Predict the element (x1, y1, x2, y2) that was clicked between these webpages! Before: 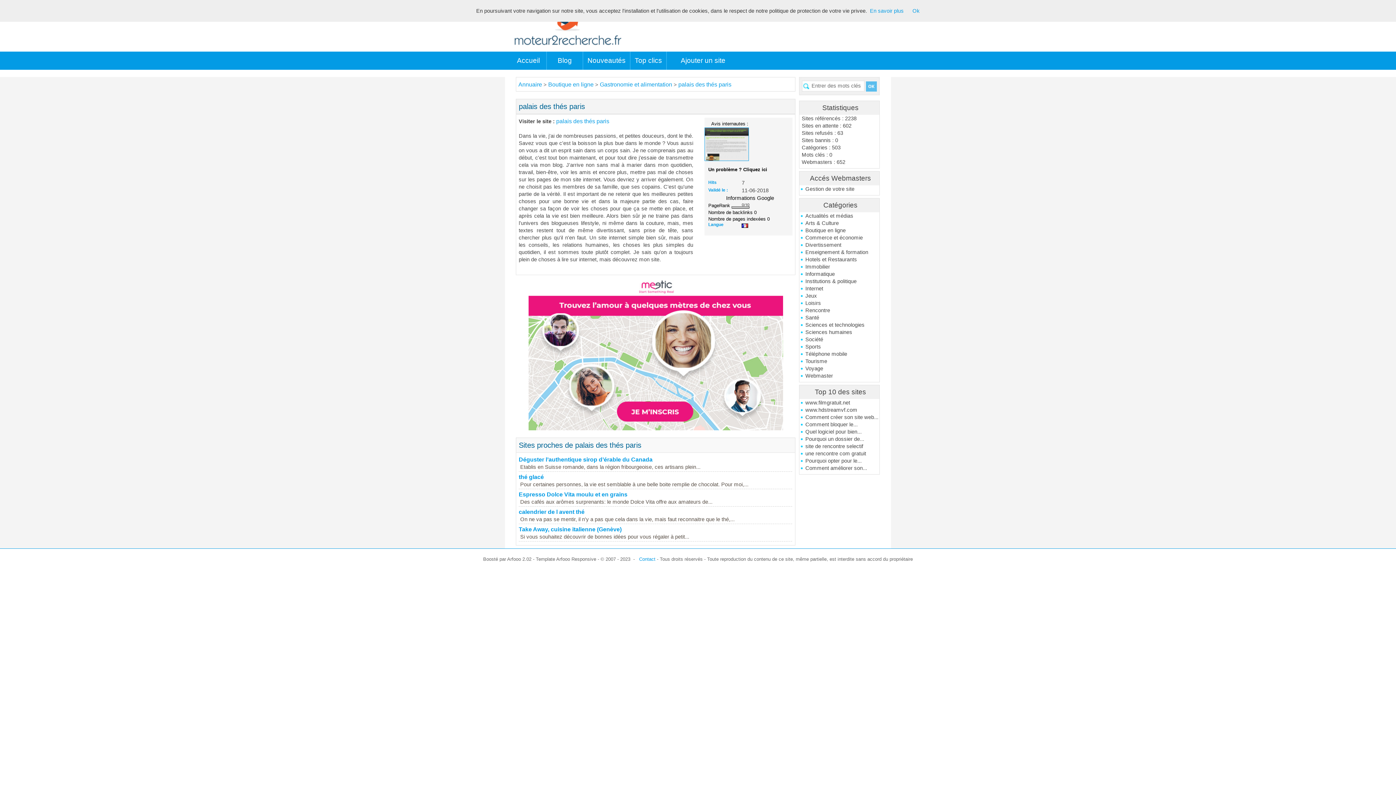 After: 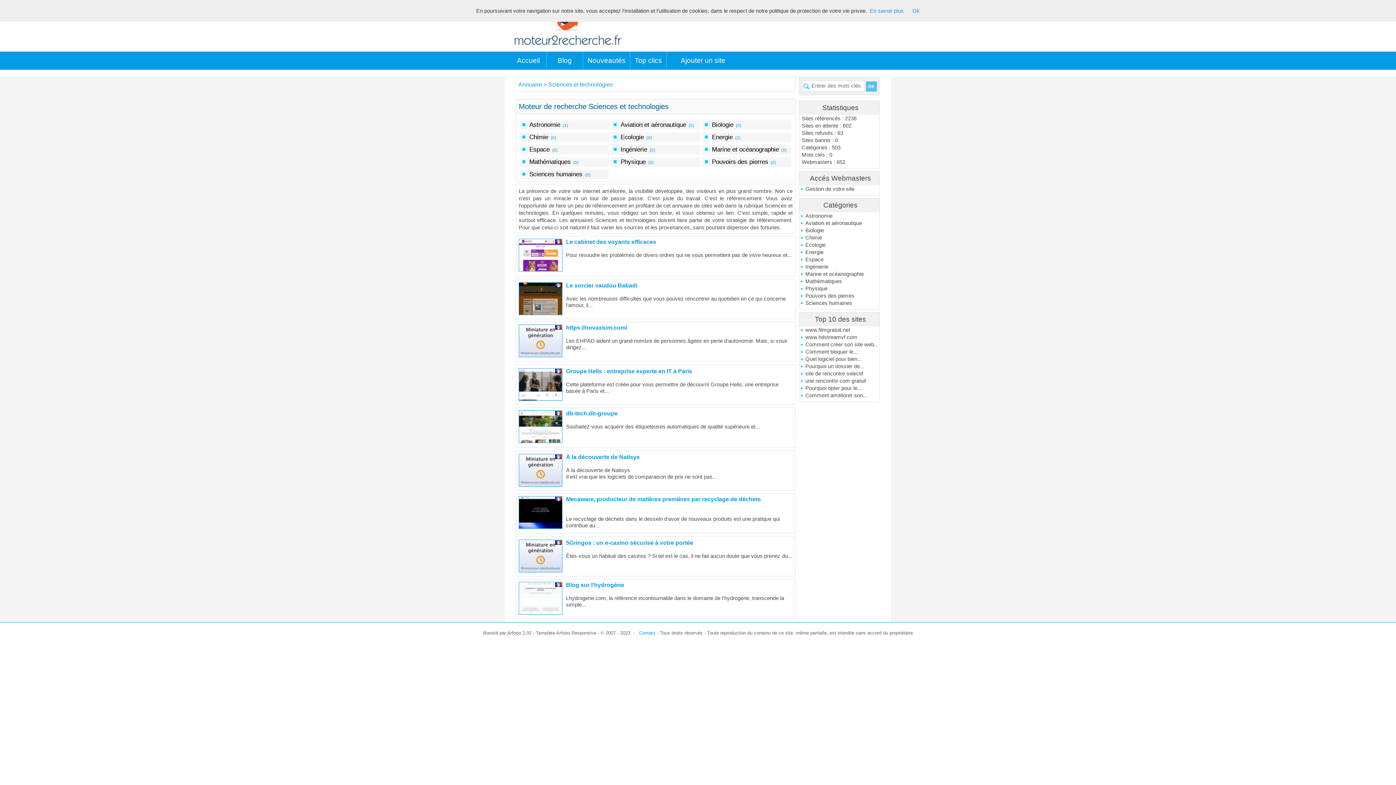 Action: label: Sciences et technologies bbox: (800, 321, 879, 328)